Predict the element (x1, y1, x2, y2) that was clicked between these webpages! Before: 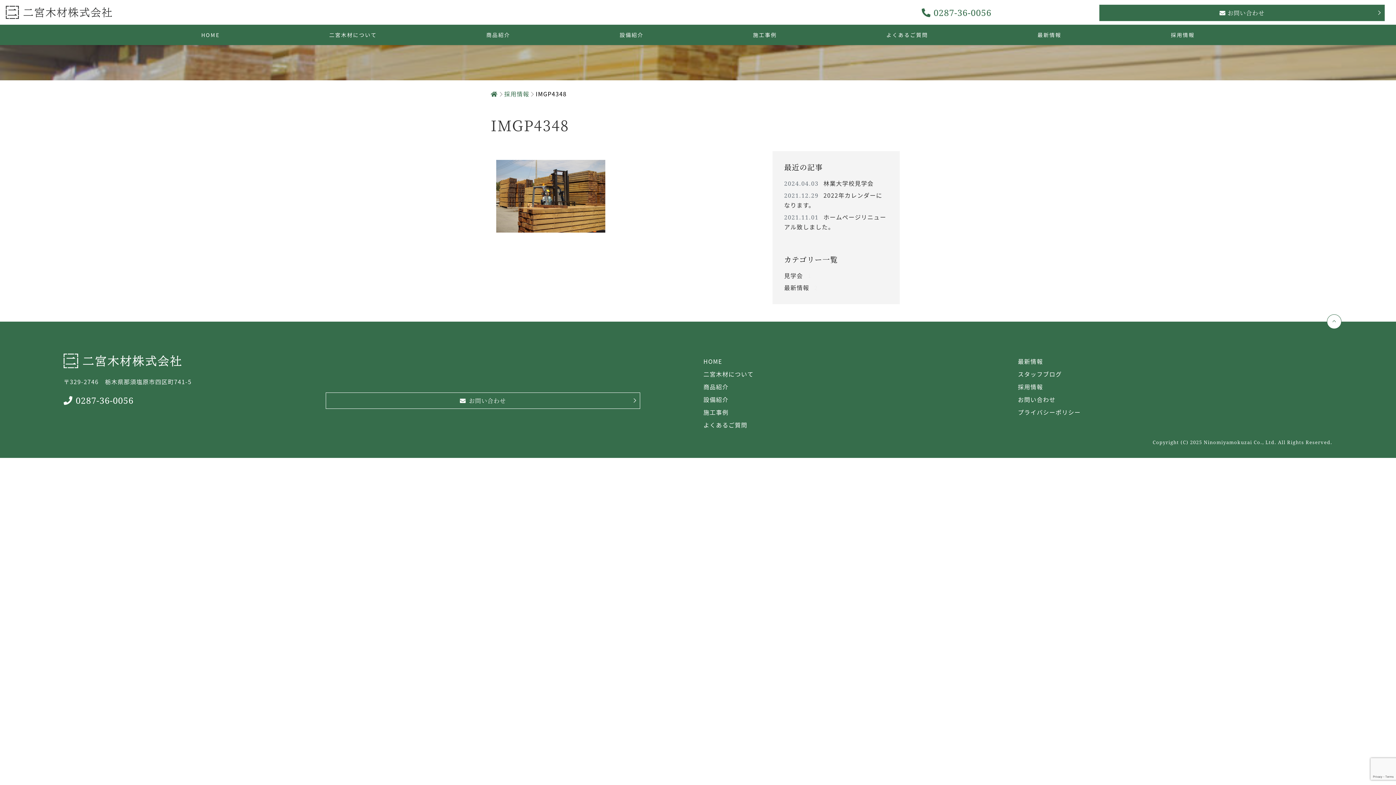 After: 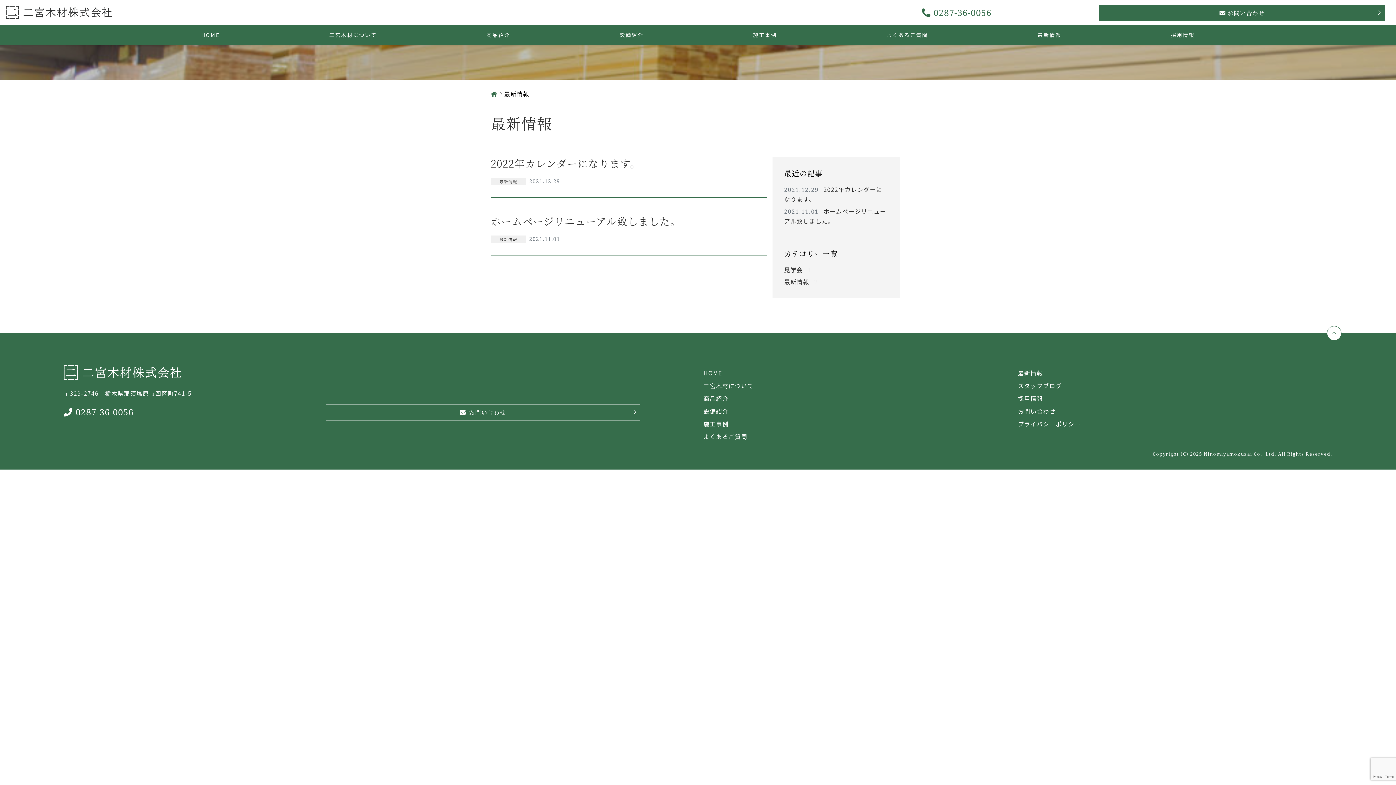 Action: bbox: (1037, 30, 1061, 38) label: 最新情報